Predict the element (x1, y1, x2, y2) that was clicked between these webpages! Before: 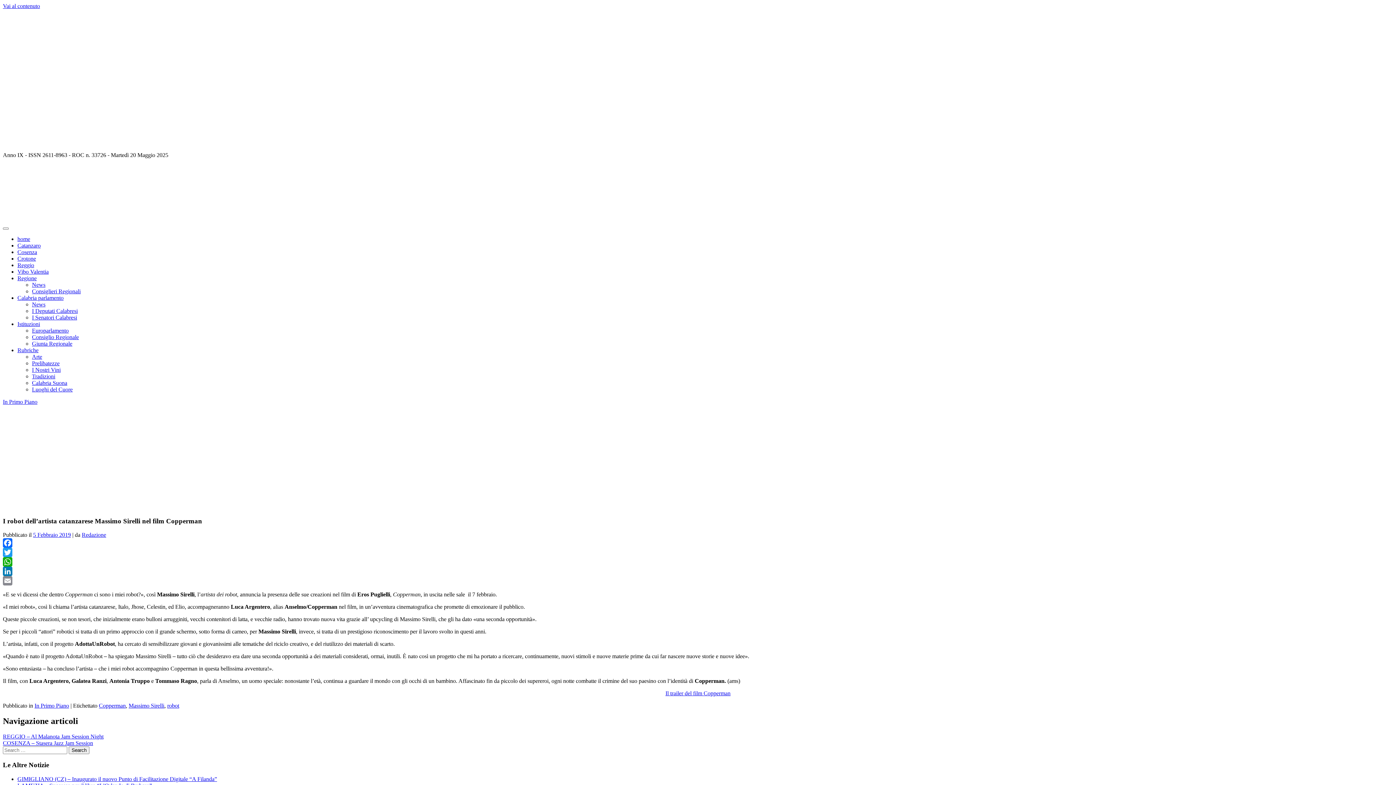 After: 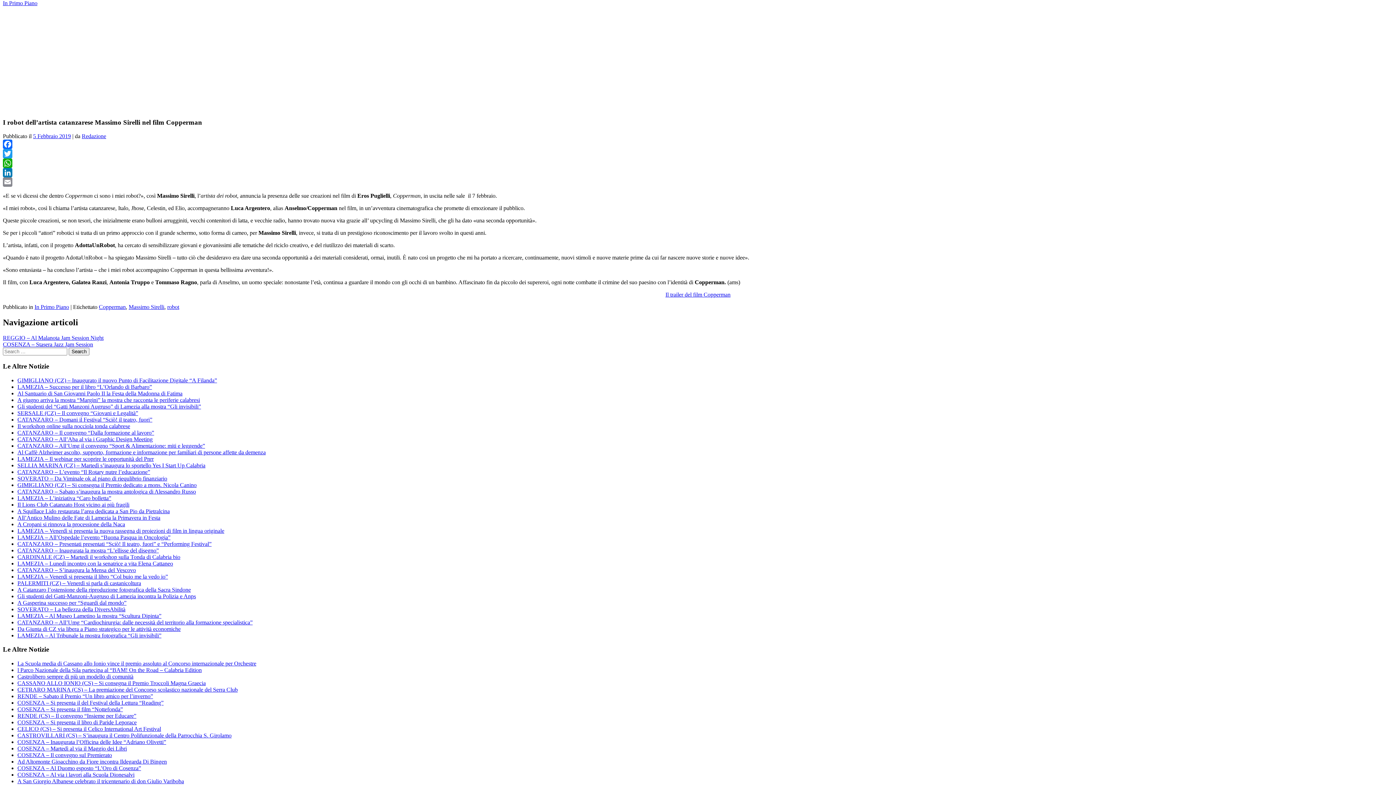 Action: label: Vai al contenuto bbox: (2, 2, 40, 9)